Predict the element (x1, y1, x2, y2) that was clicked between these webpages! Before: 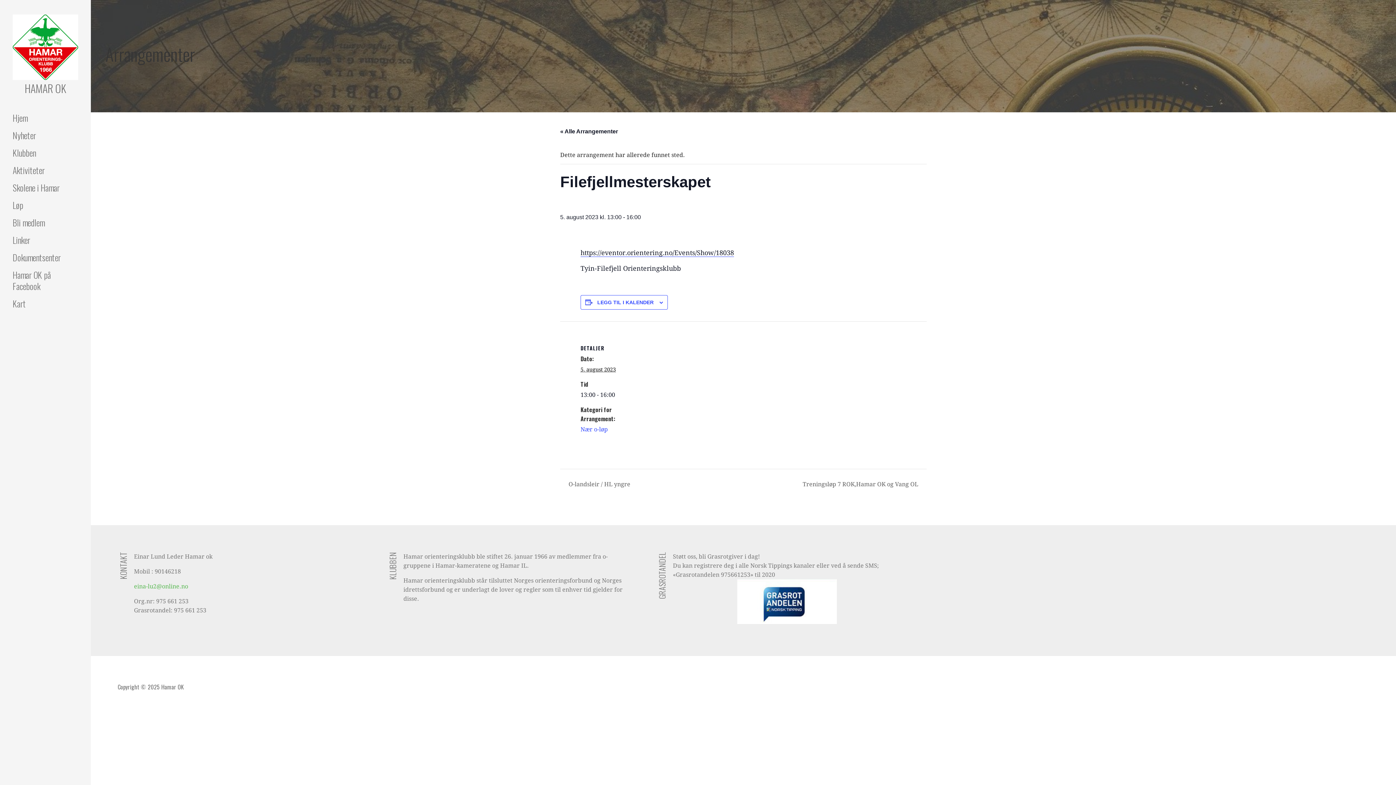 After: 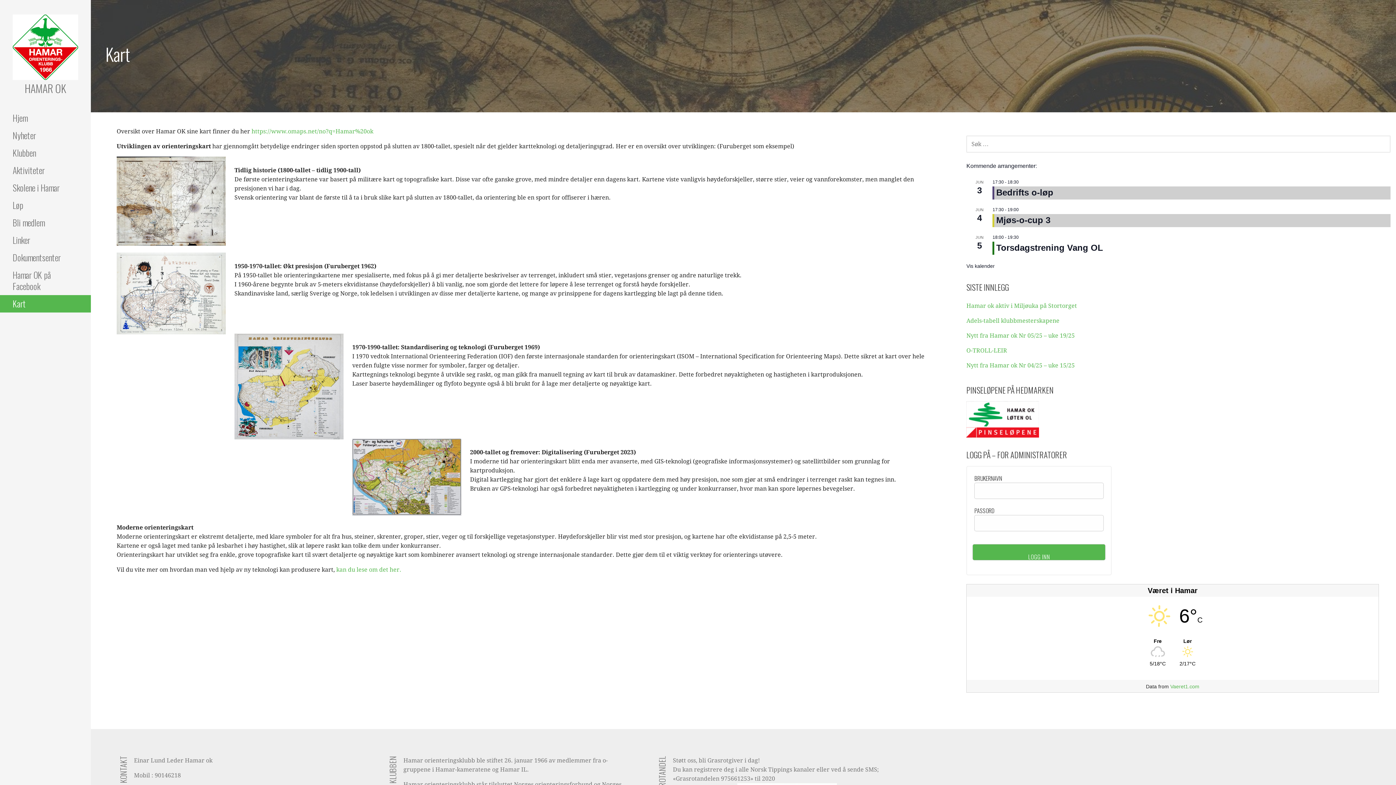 Action: bbox: (0, 295, 90, 312) label: Kart